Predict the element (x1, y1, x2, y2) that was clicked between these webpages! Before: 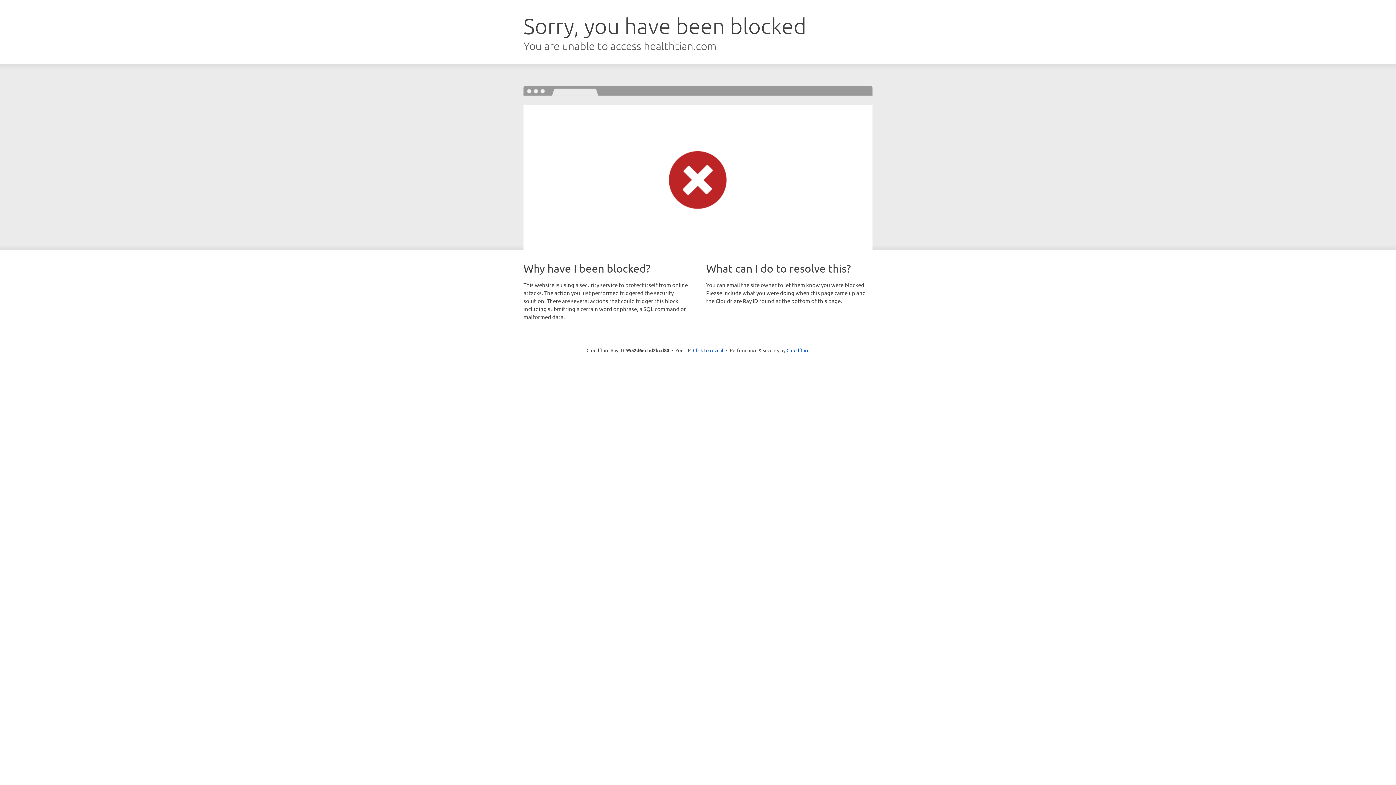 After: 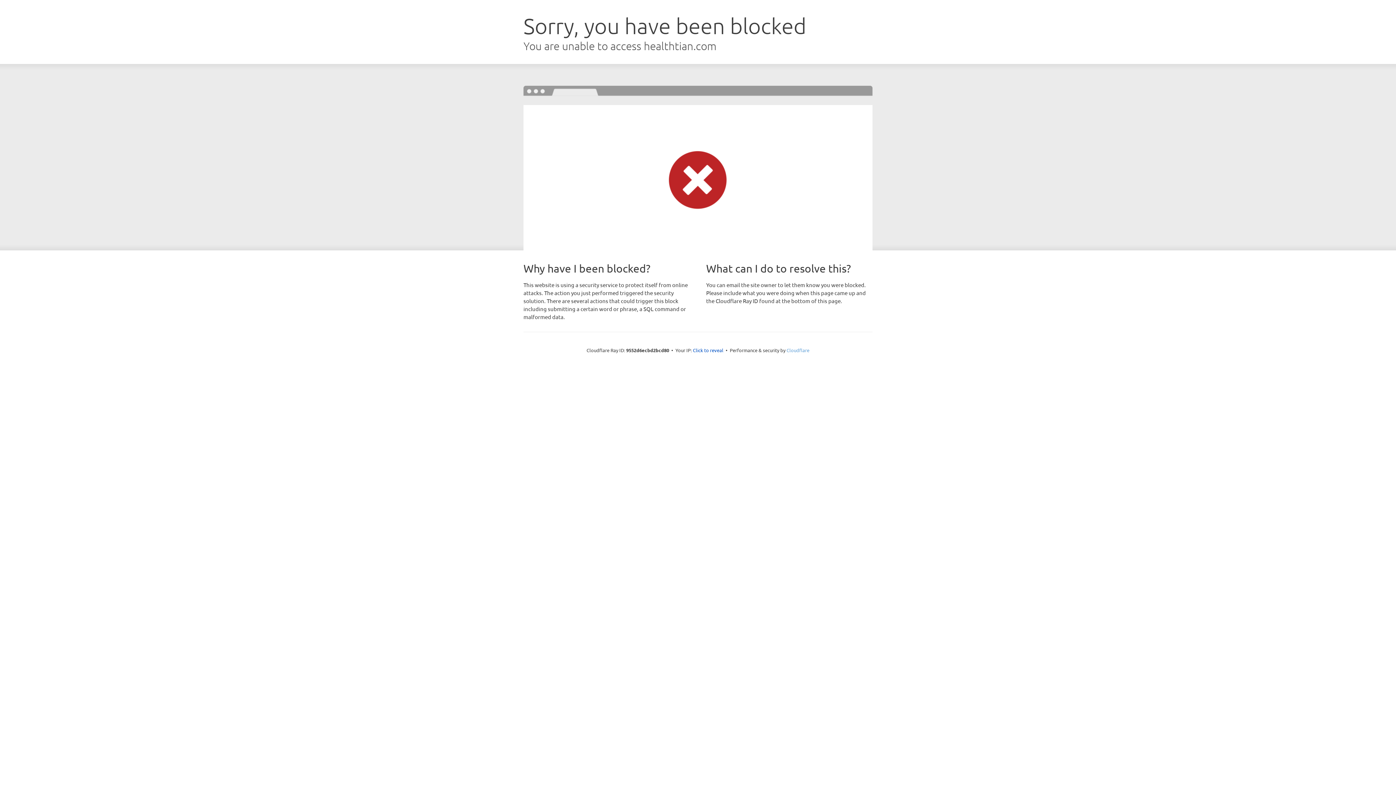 Action: bbox: (786, 347, 809, 353) label: Cloudflare